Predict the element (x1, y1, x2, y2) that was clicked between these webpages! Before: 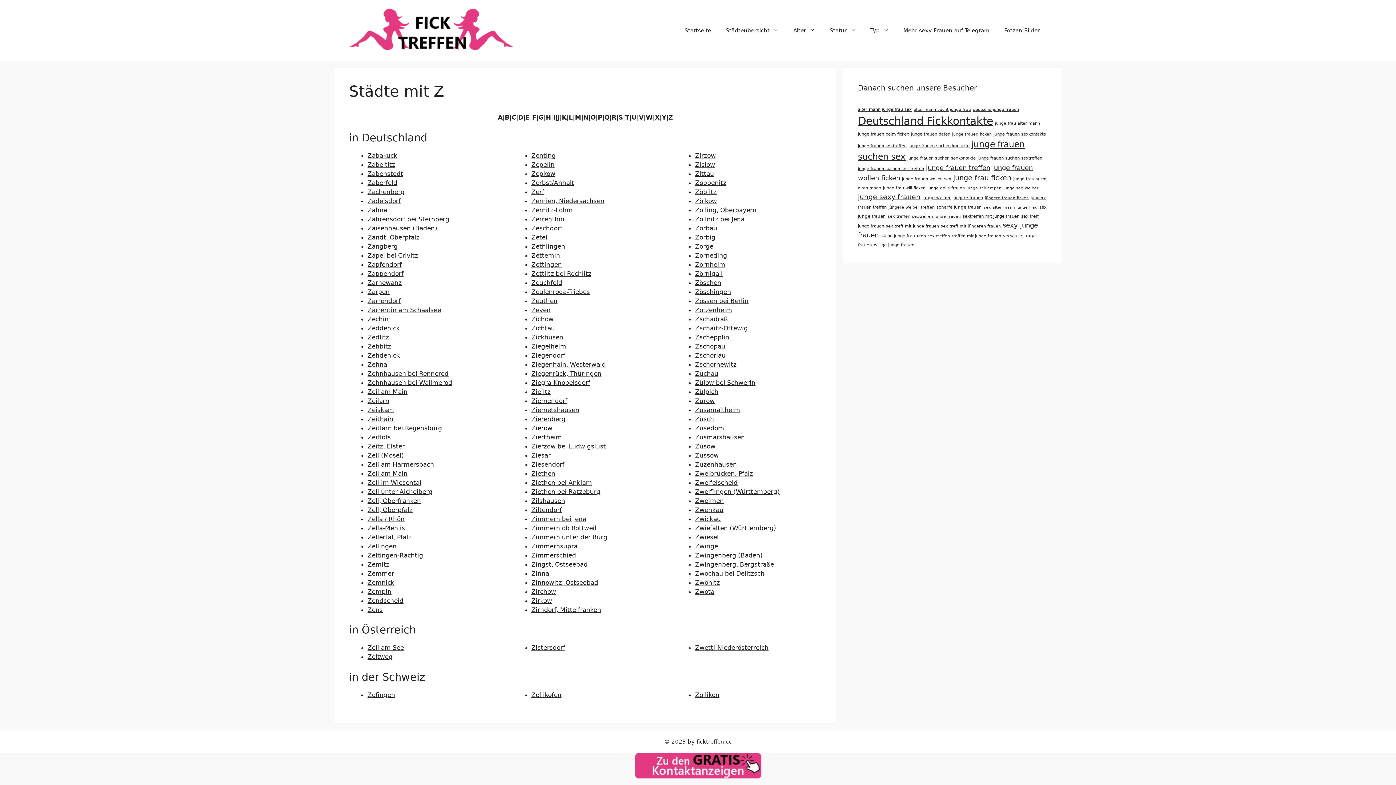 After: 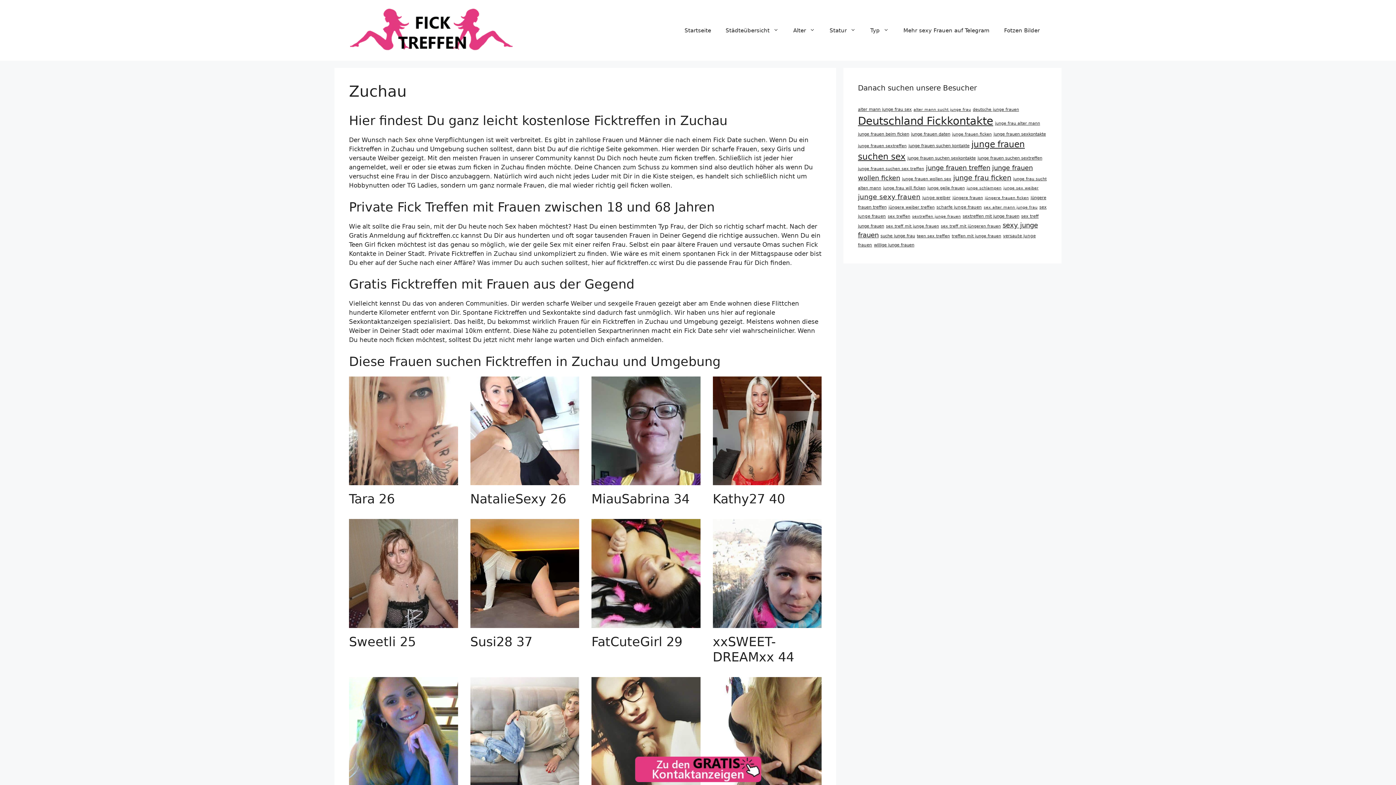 Action: bbox: (695, 370, 718, 377) label: Zuchau